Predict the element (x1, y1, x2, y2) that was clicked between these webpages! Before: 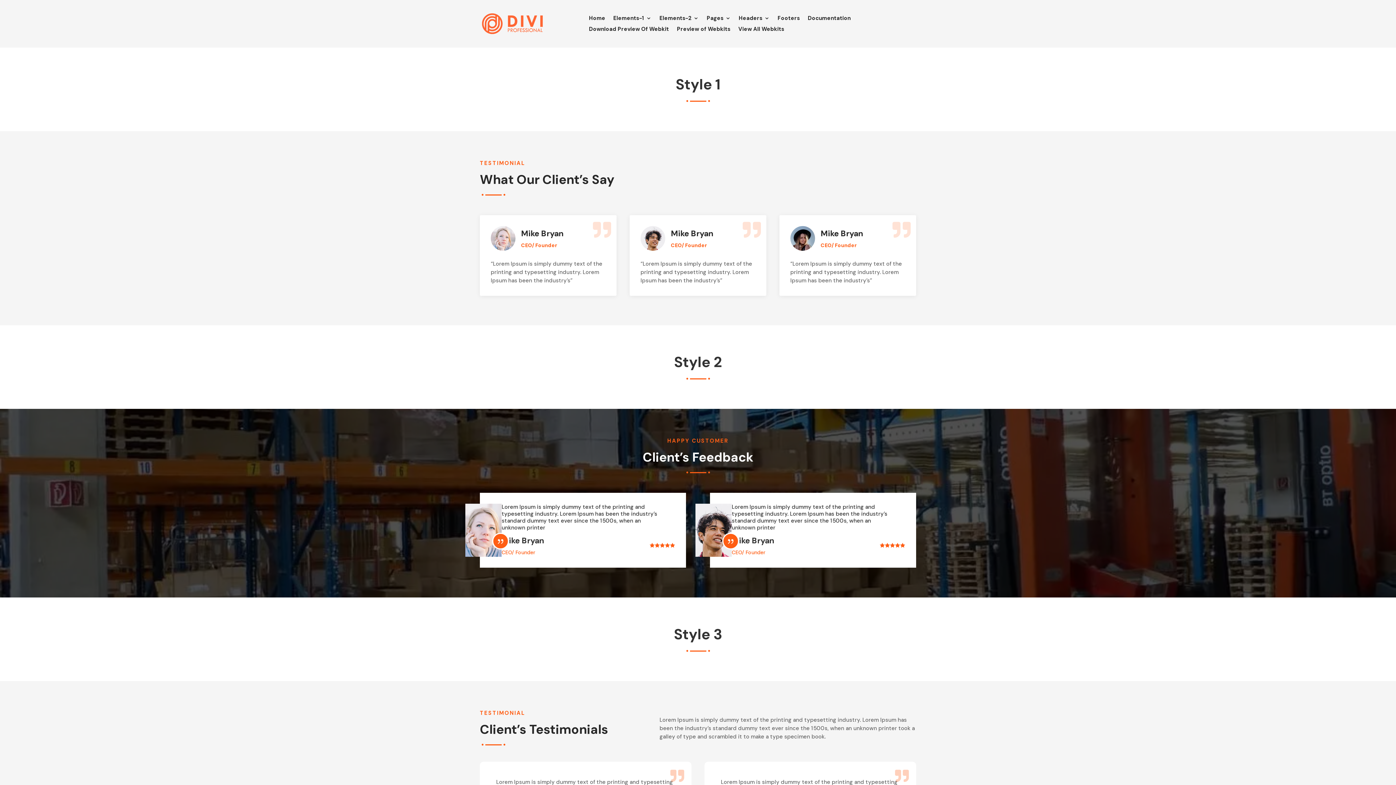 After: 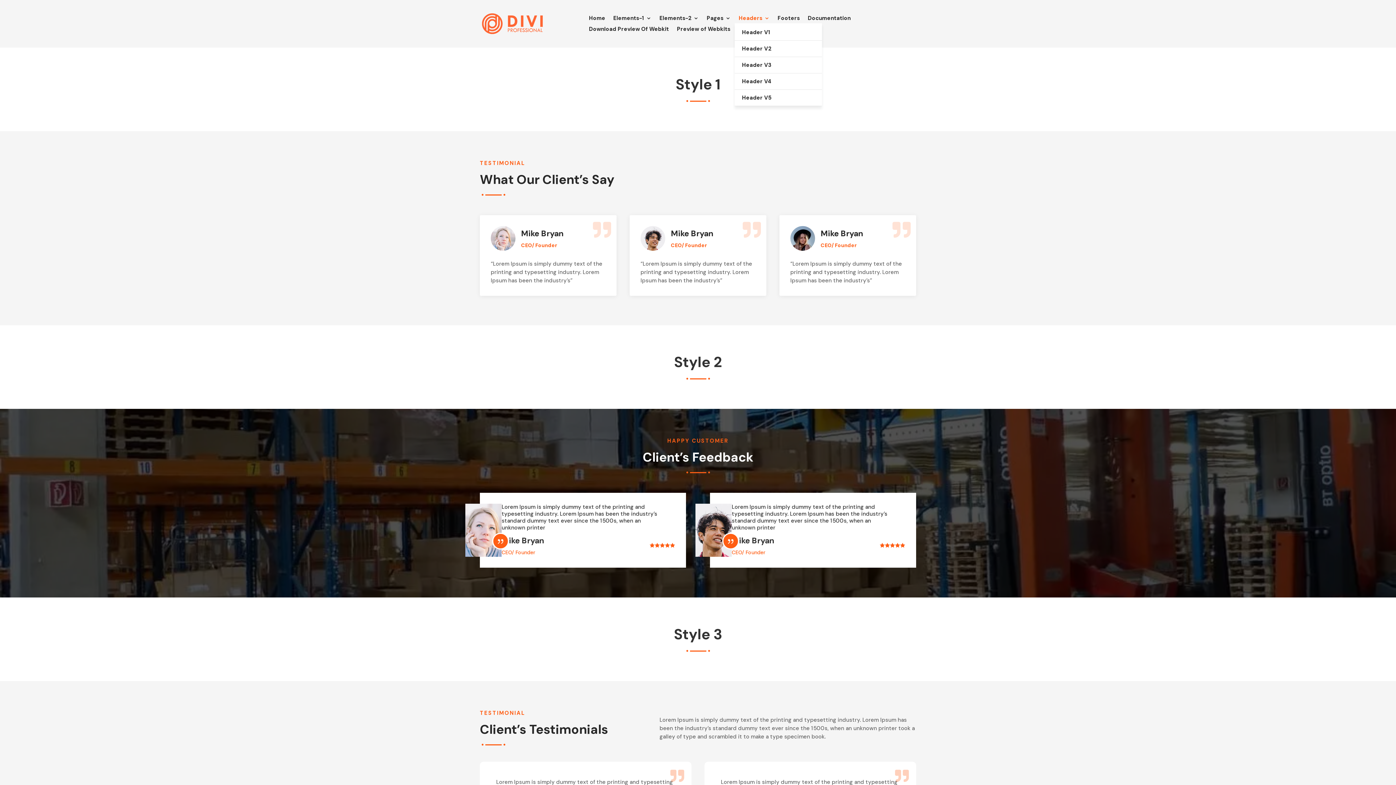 Action: label: Headers bbox: (738, 15, 769, 23)